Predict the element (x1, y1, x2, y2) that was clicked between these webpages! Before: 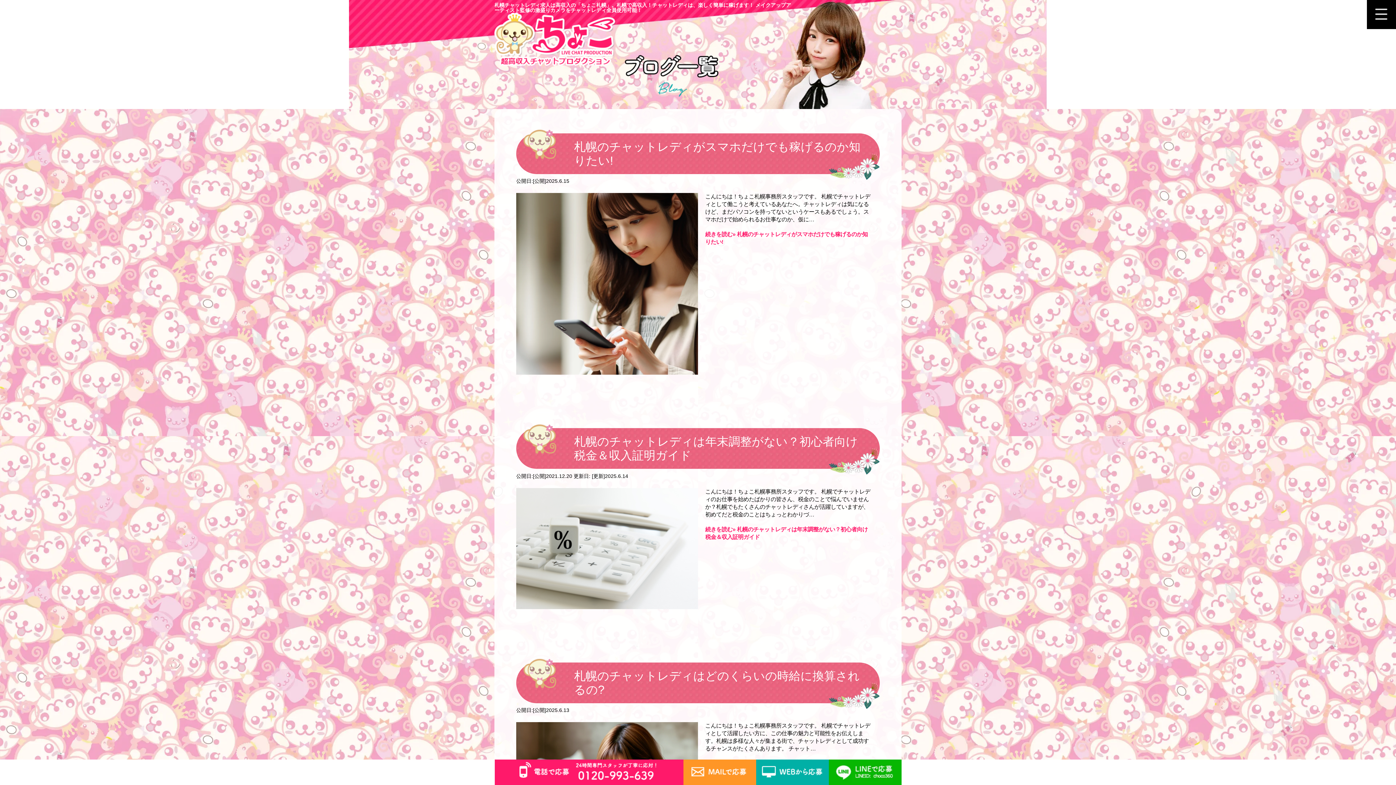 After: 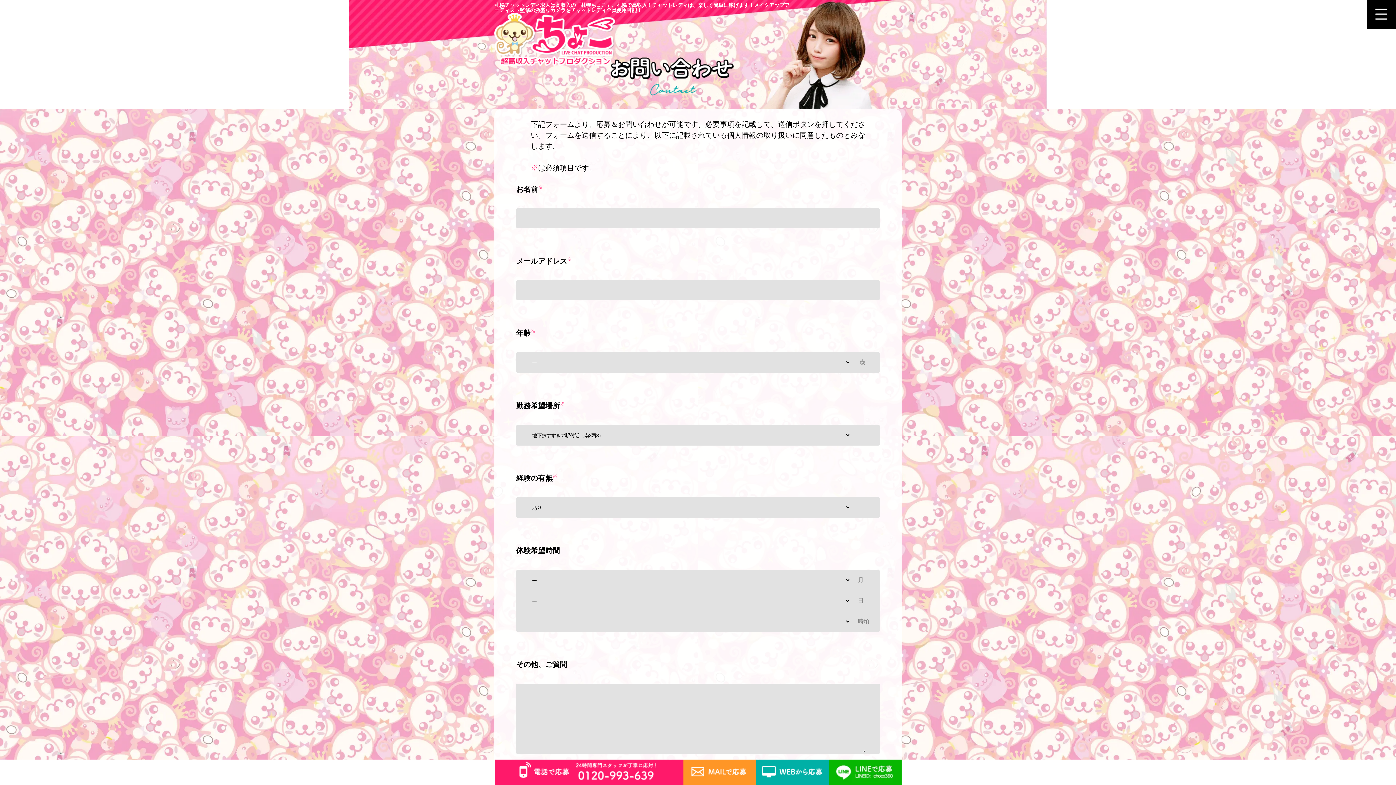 Action: bbox: (756, 760, 828, 785)